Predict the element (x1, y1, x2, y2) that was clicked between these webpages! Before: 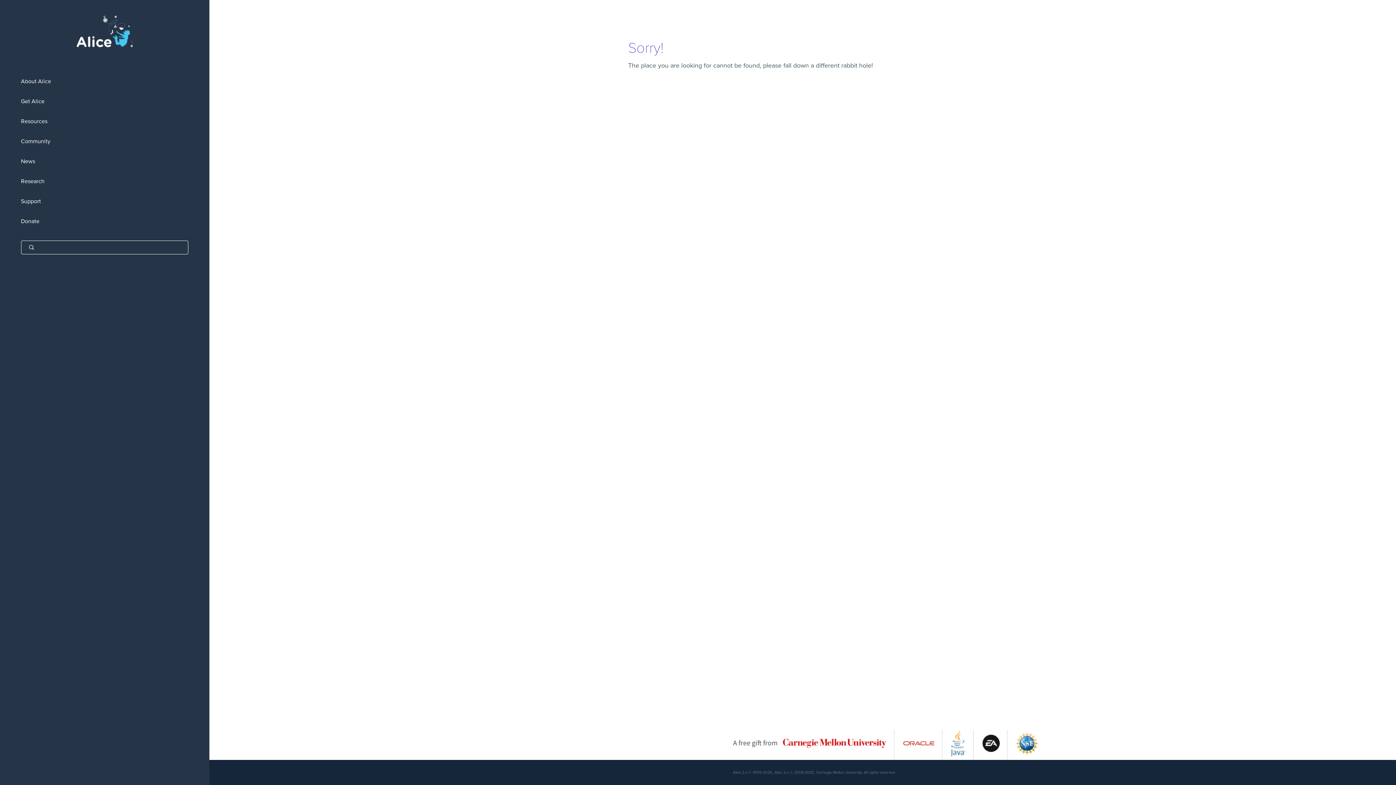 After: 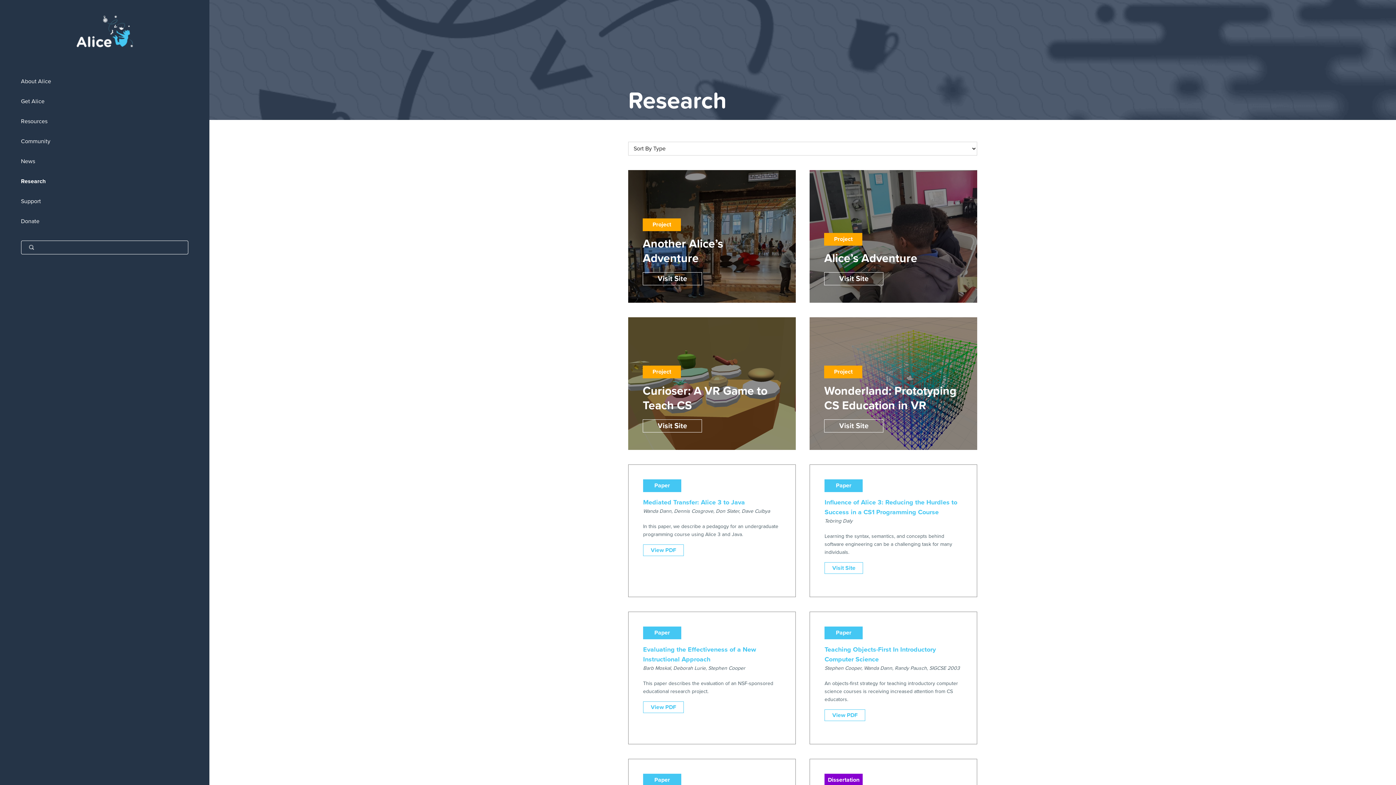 Action: label: Research bbox: (0, 171, 209, 191)